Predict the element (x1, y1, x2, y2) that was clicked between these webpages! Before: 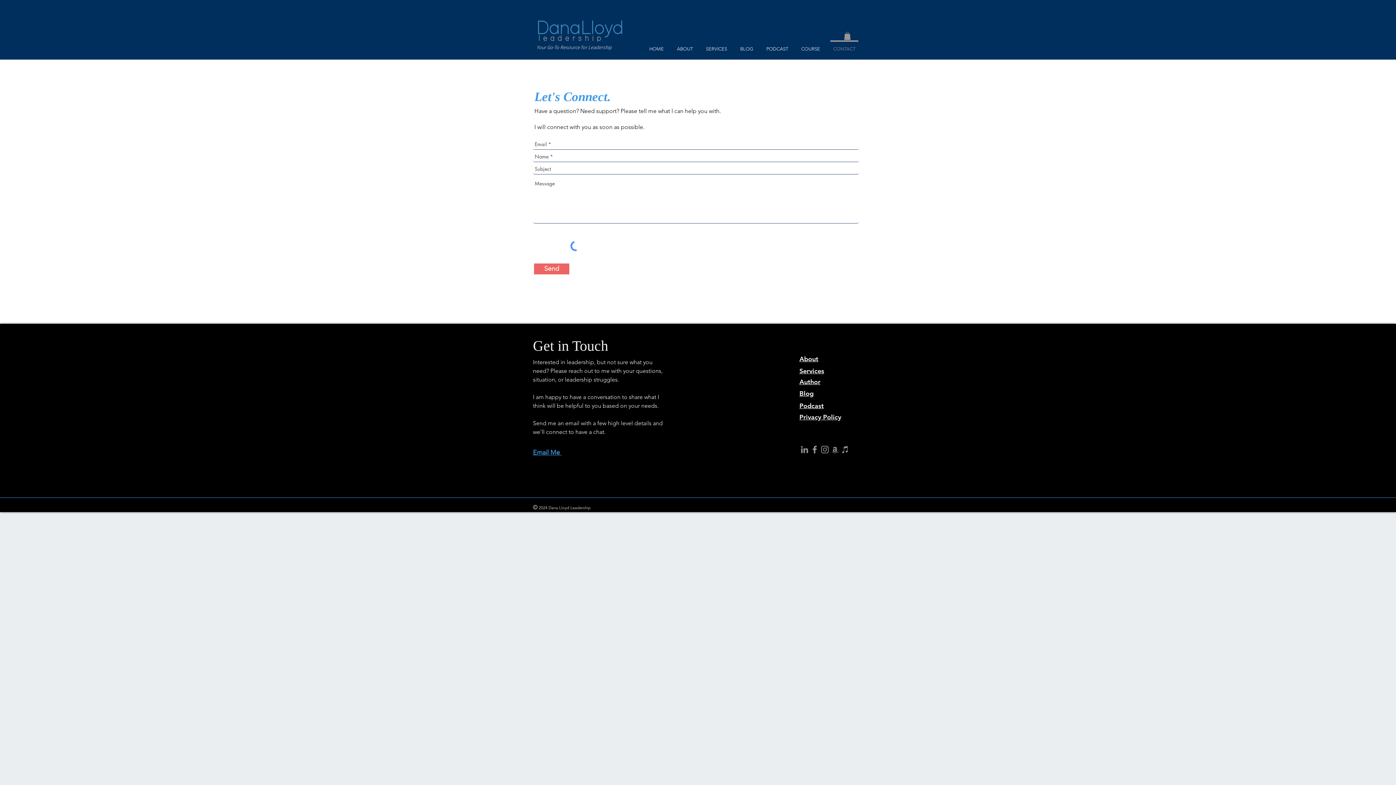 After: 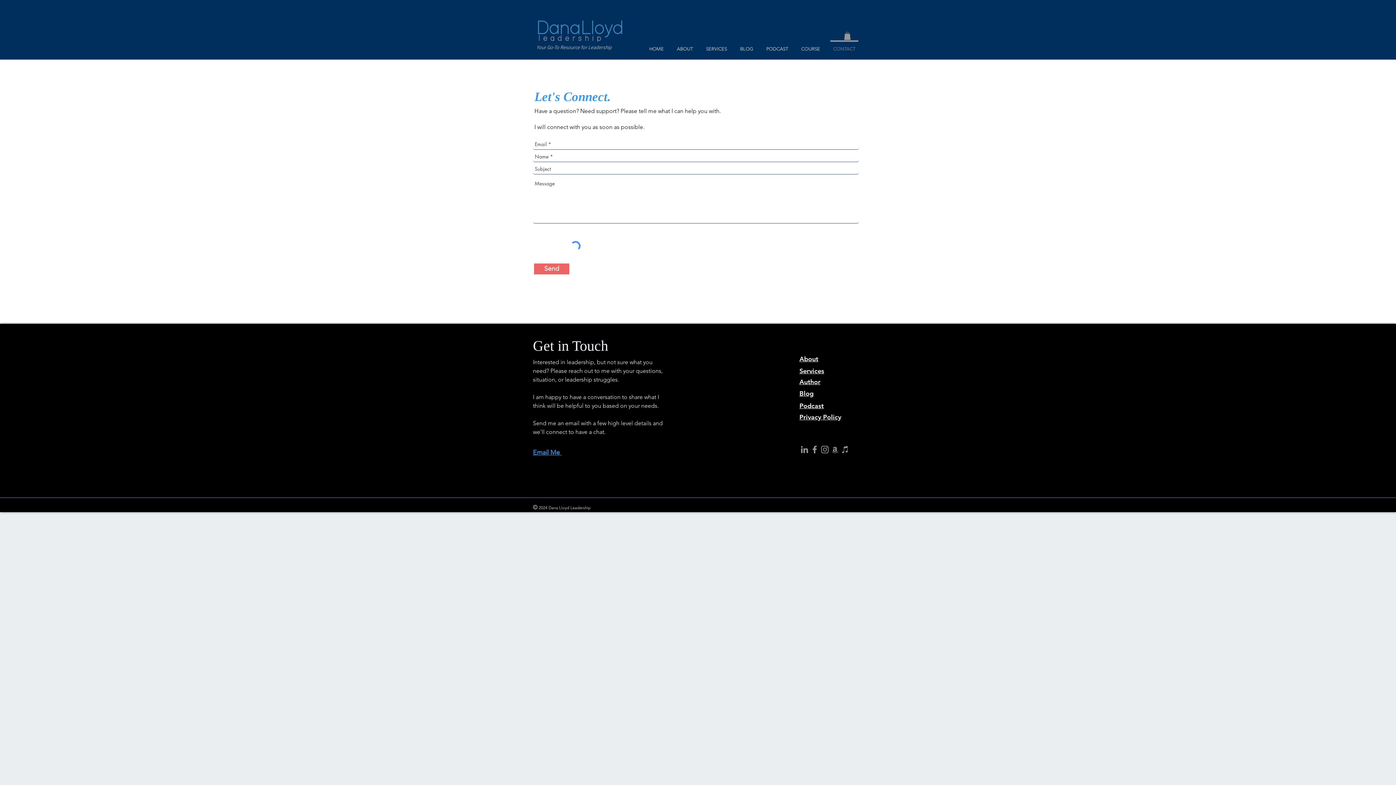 Action: bbox: (844, 32, 850, 39)